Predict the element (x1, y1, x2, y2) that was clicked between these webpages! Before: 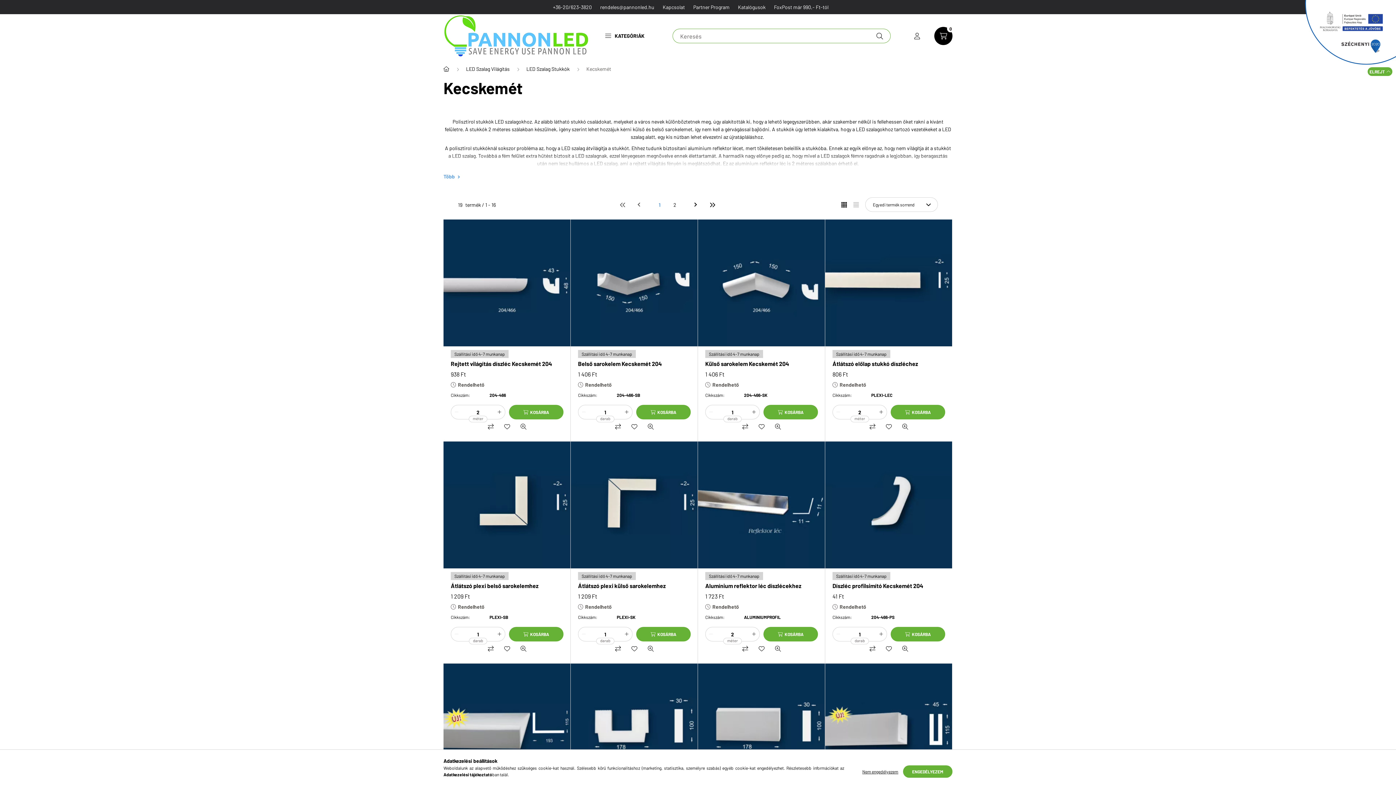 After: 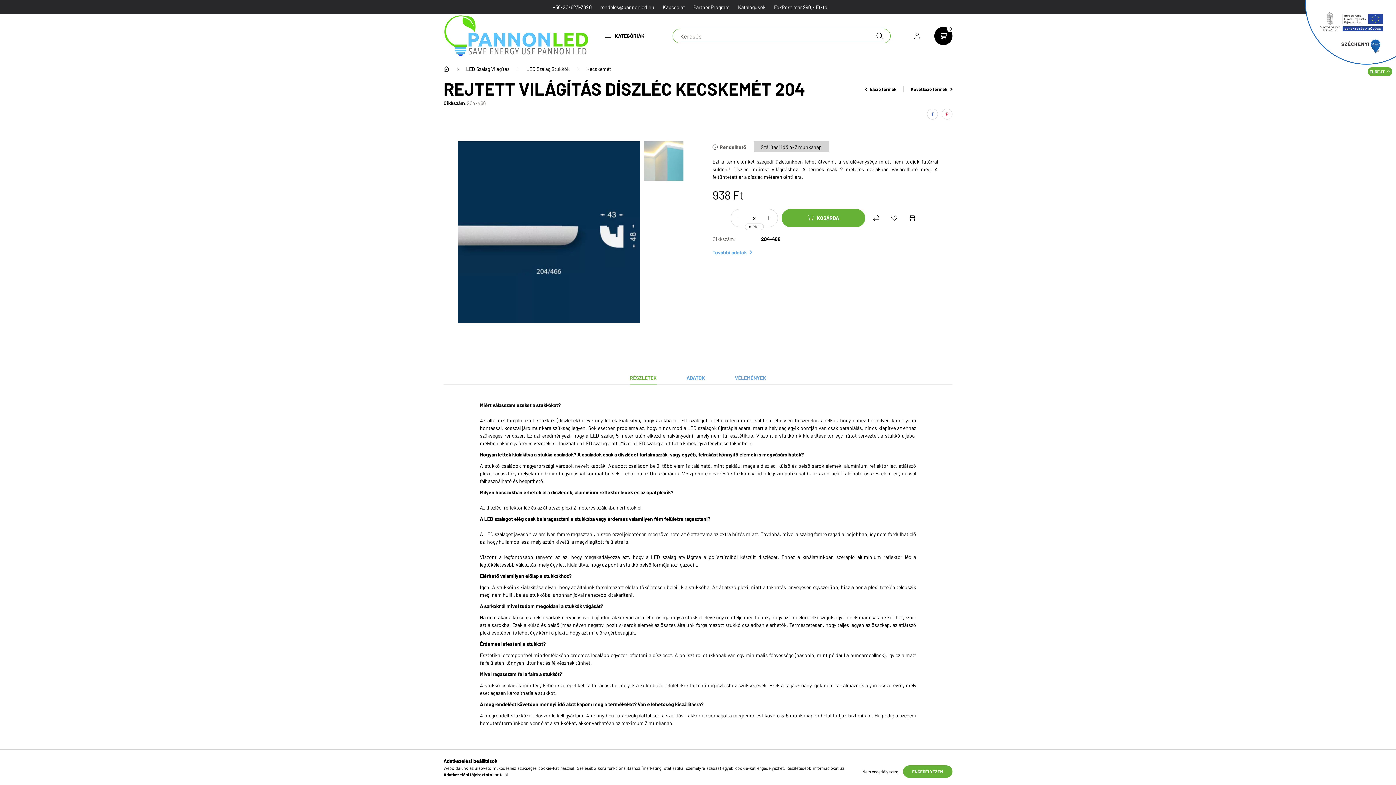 Action: label: Rejtett világítás díszléc Kecskemét 204 bbox: (450, 360, 552, 368)